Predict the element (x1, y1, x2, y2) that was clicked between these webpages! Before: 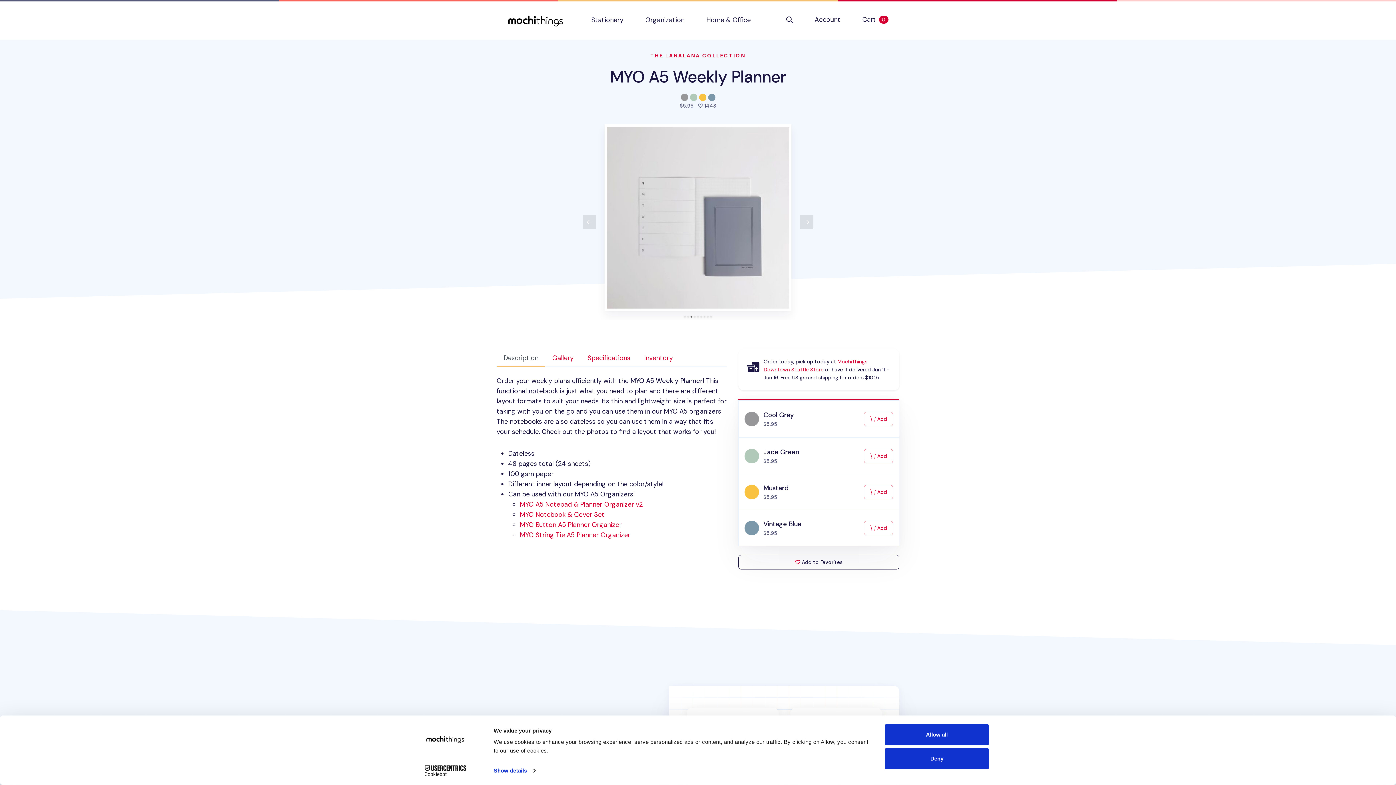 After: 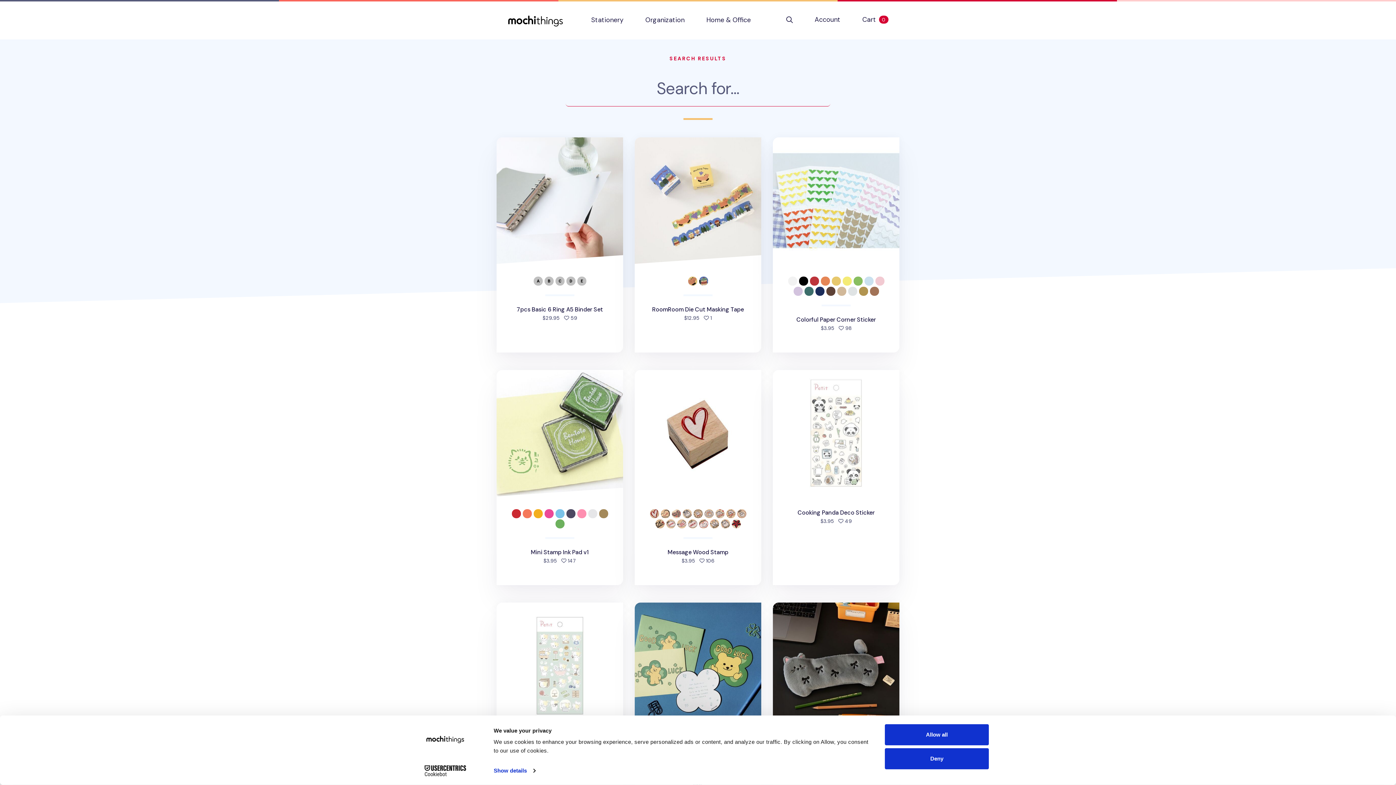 Action: bbox: (775, 11, 803, 28) label: Search